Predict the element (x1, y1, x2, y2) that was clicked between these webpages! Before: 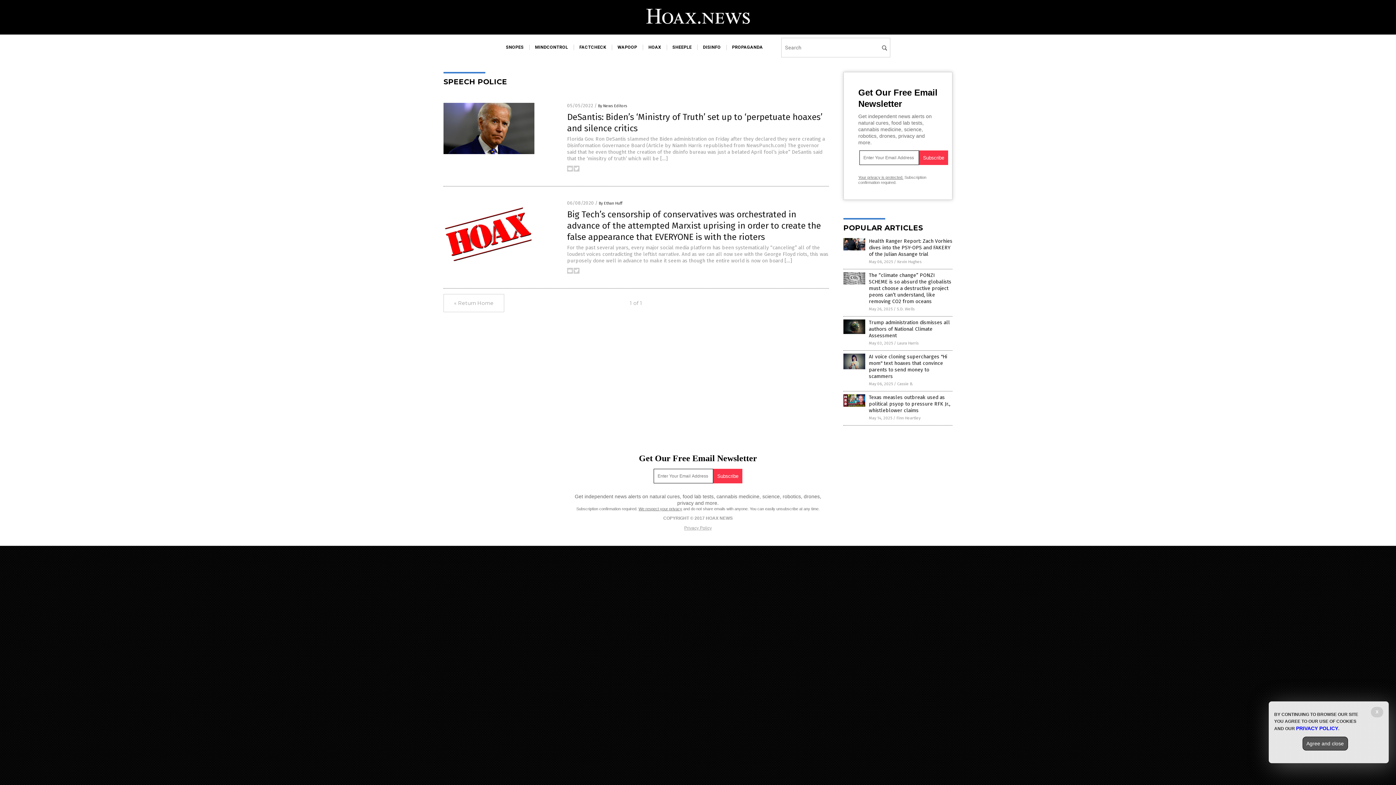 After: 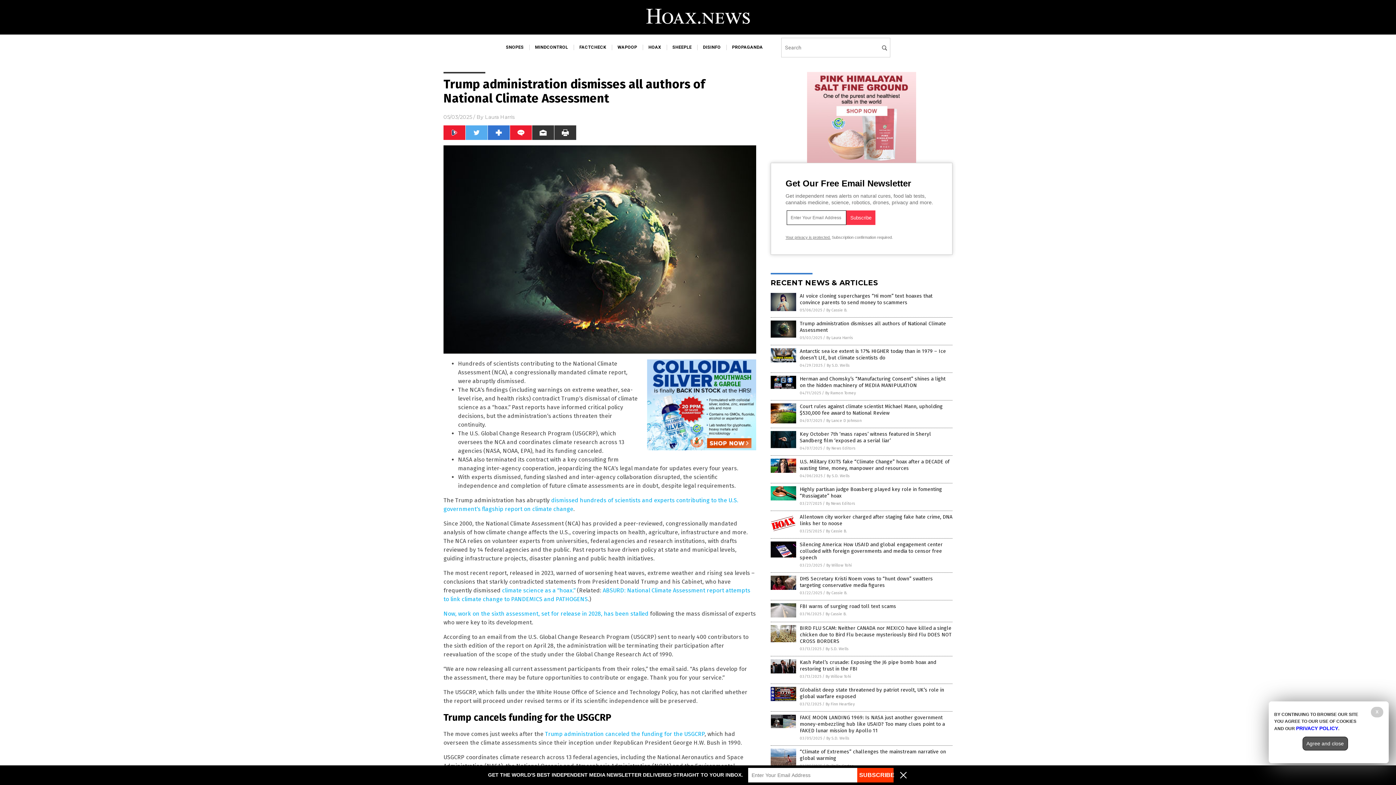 Action: bbox: (843, 330, 865, 335)